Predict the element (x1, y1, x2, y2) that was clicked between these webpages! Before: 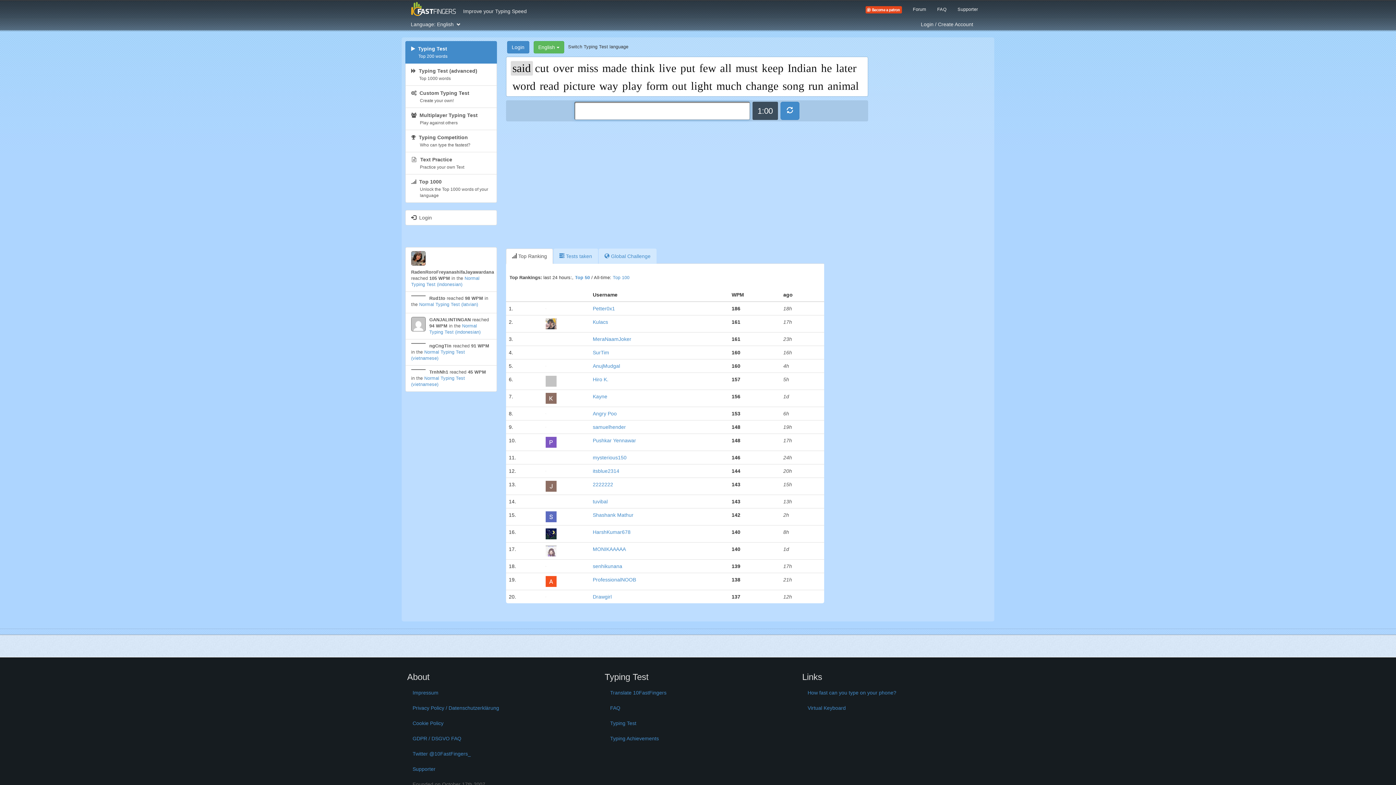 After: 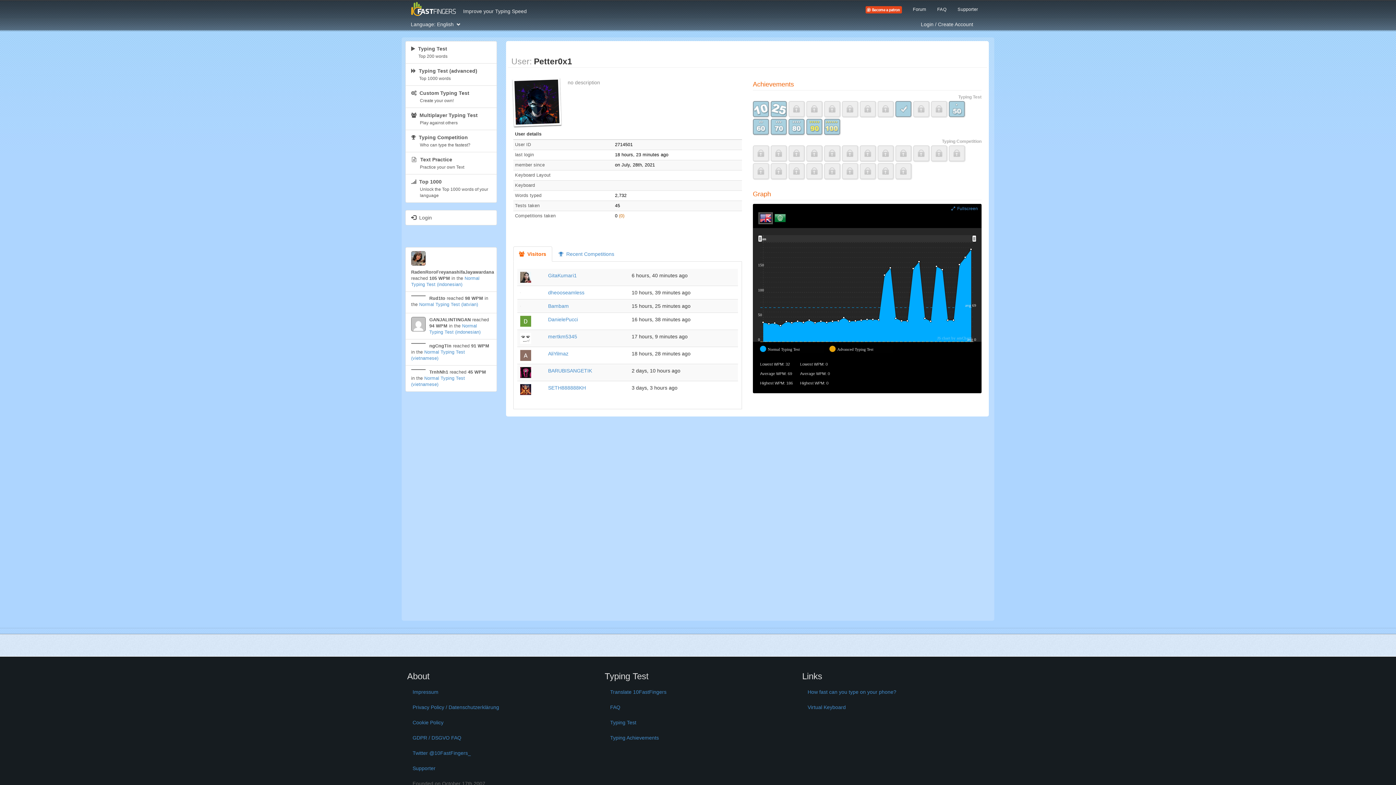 Action: bbox: (592, 305, 615, 311) label: Petter0x1